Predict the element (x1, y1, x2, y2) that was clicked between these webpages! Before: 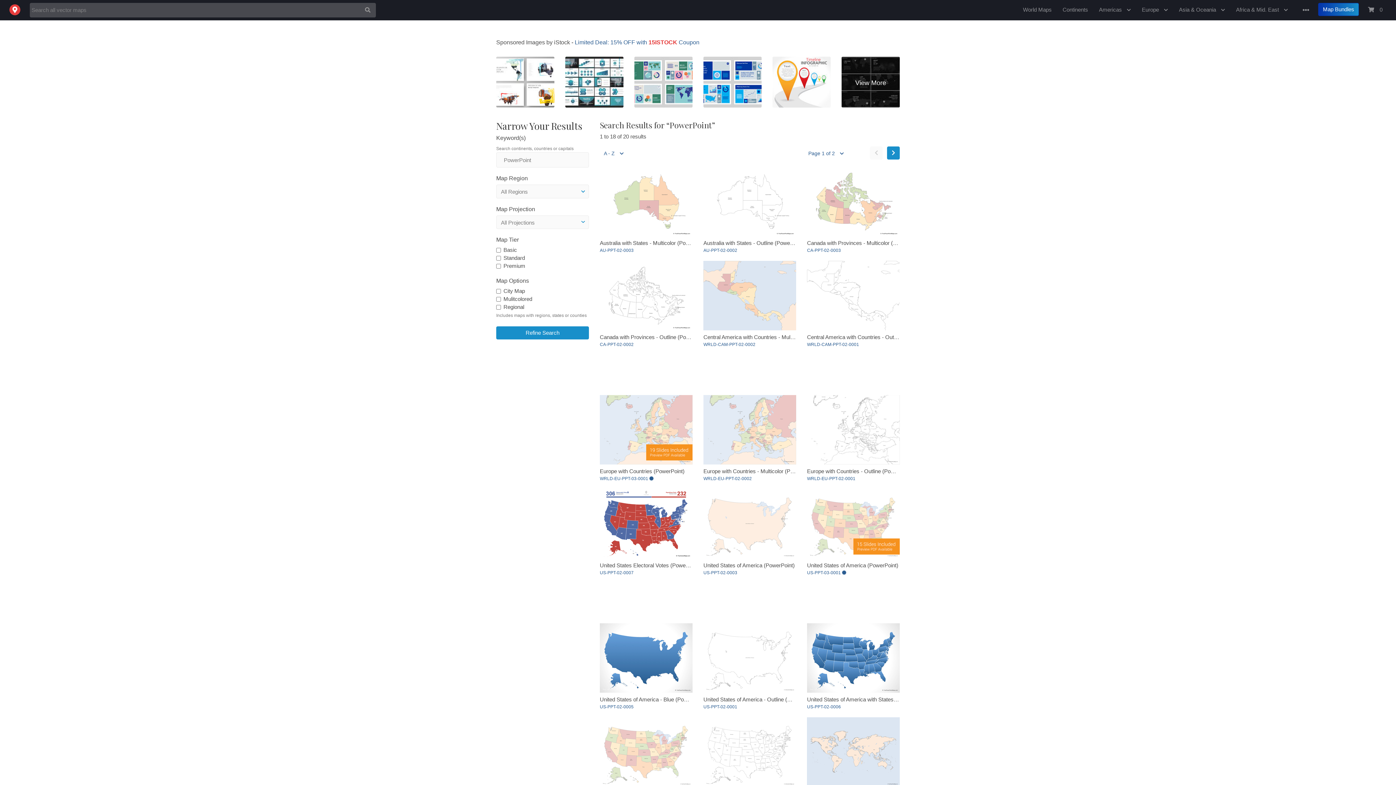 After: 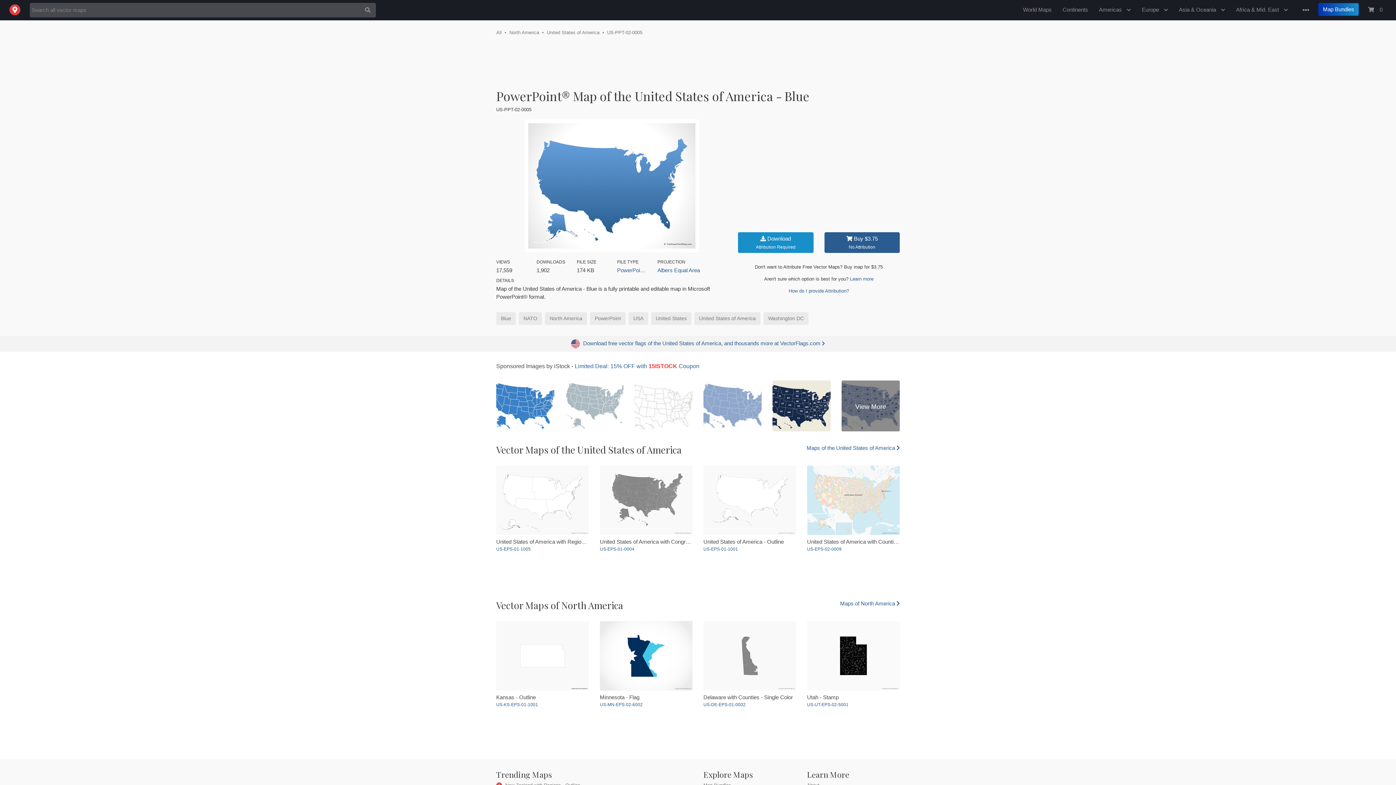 Action: bbox: (600, 704, 692, 710) label: US-PPT-02-0005